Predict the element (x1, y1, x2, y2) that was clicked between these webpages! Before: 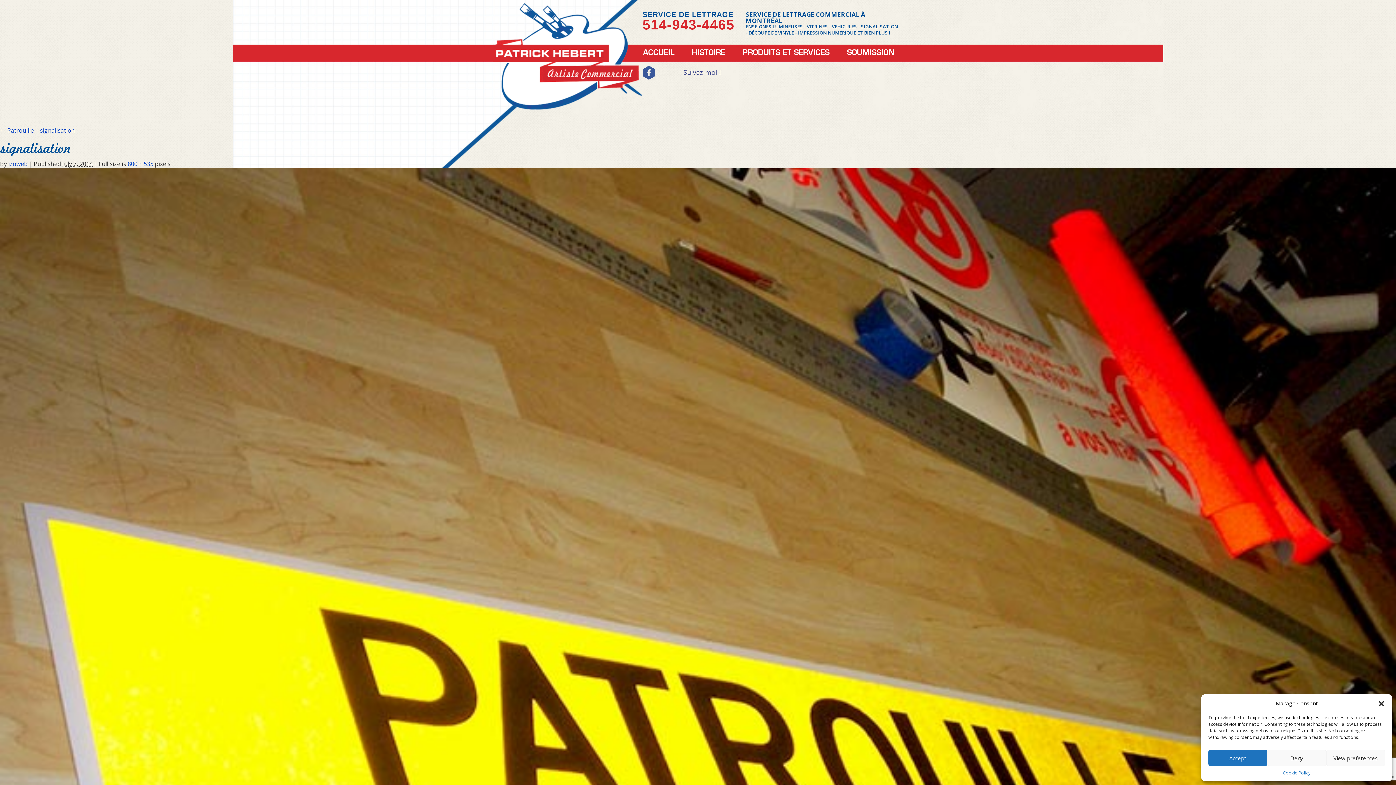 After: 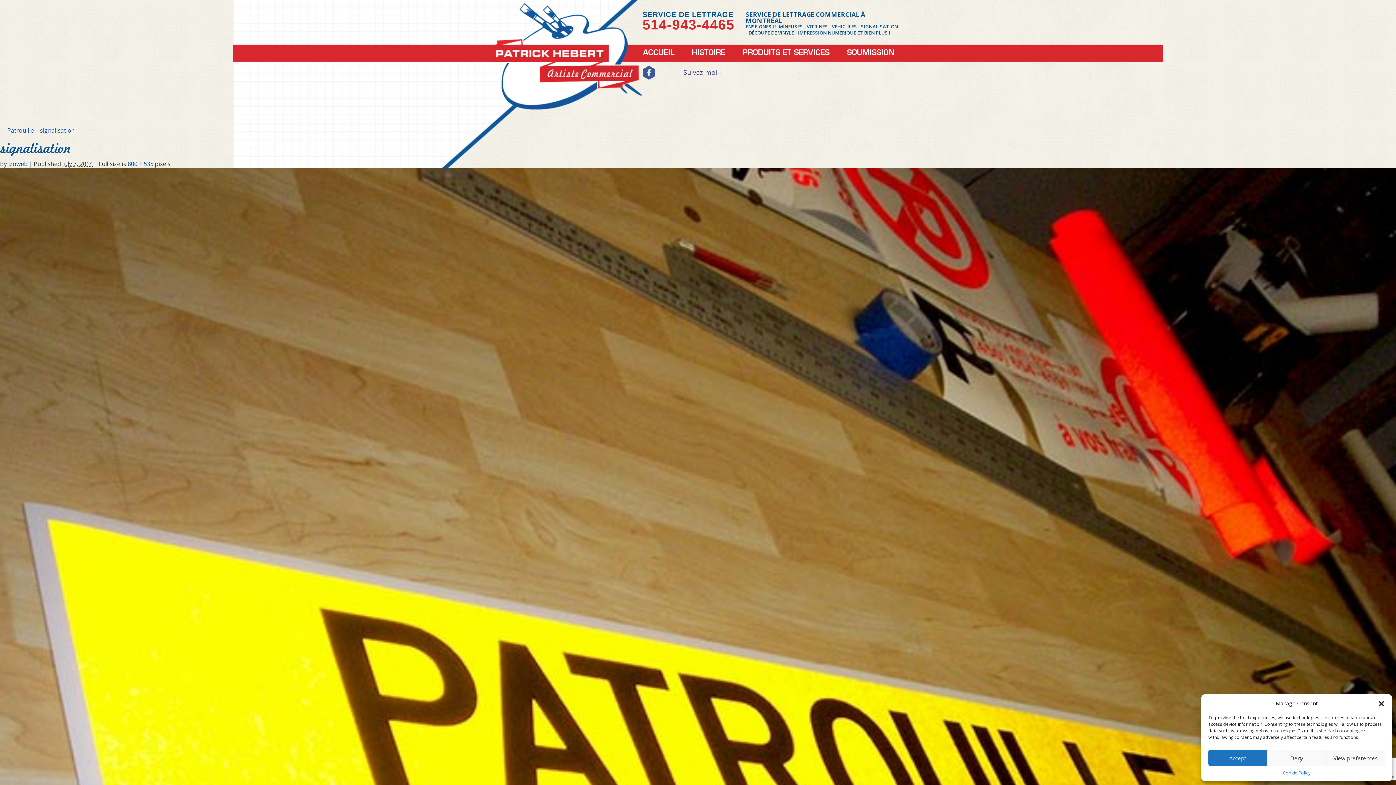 Action: label: 514-943-4465 bbox: (642, 17, 734, 32)